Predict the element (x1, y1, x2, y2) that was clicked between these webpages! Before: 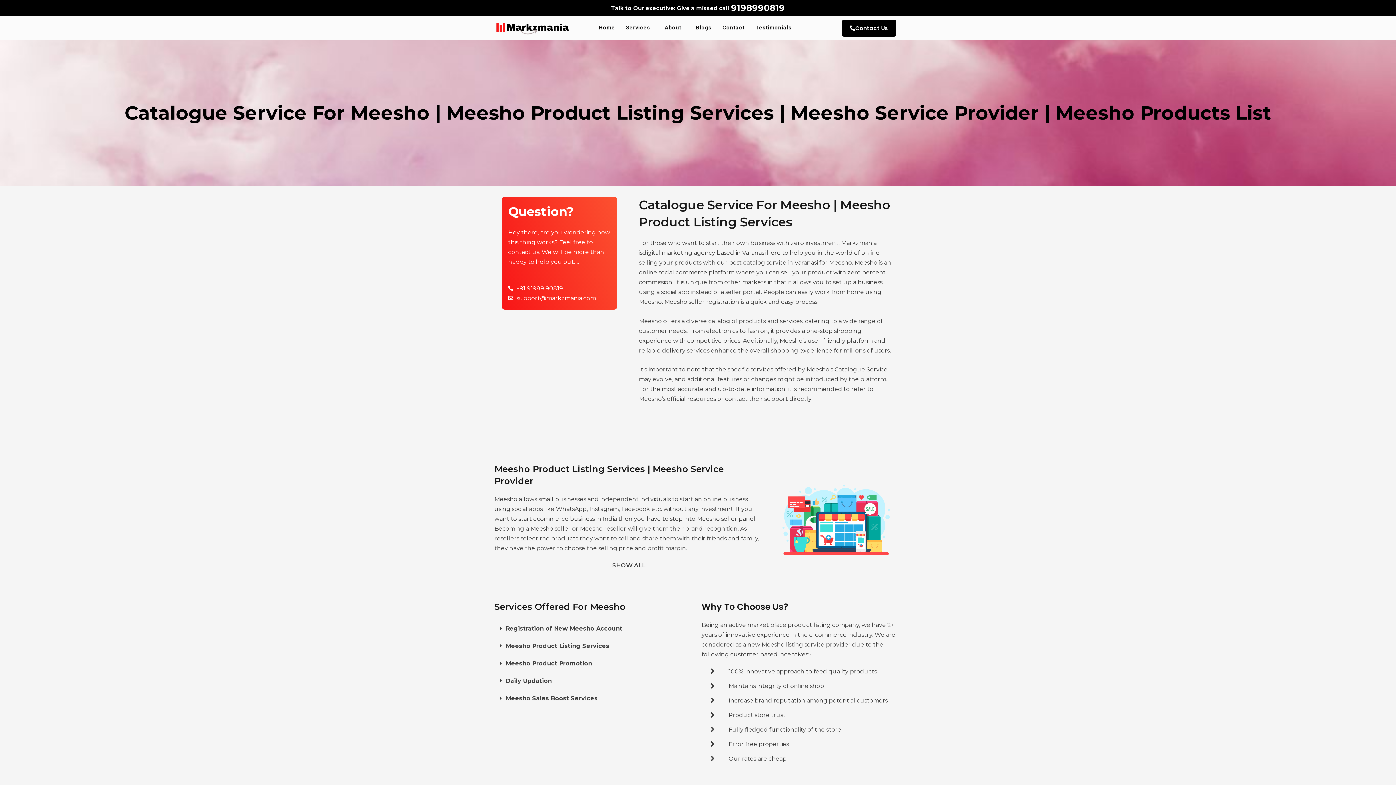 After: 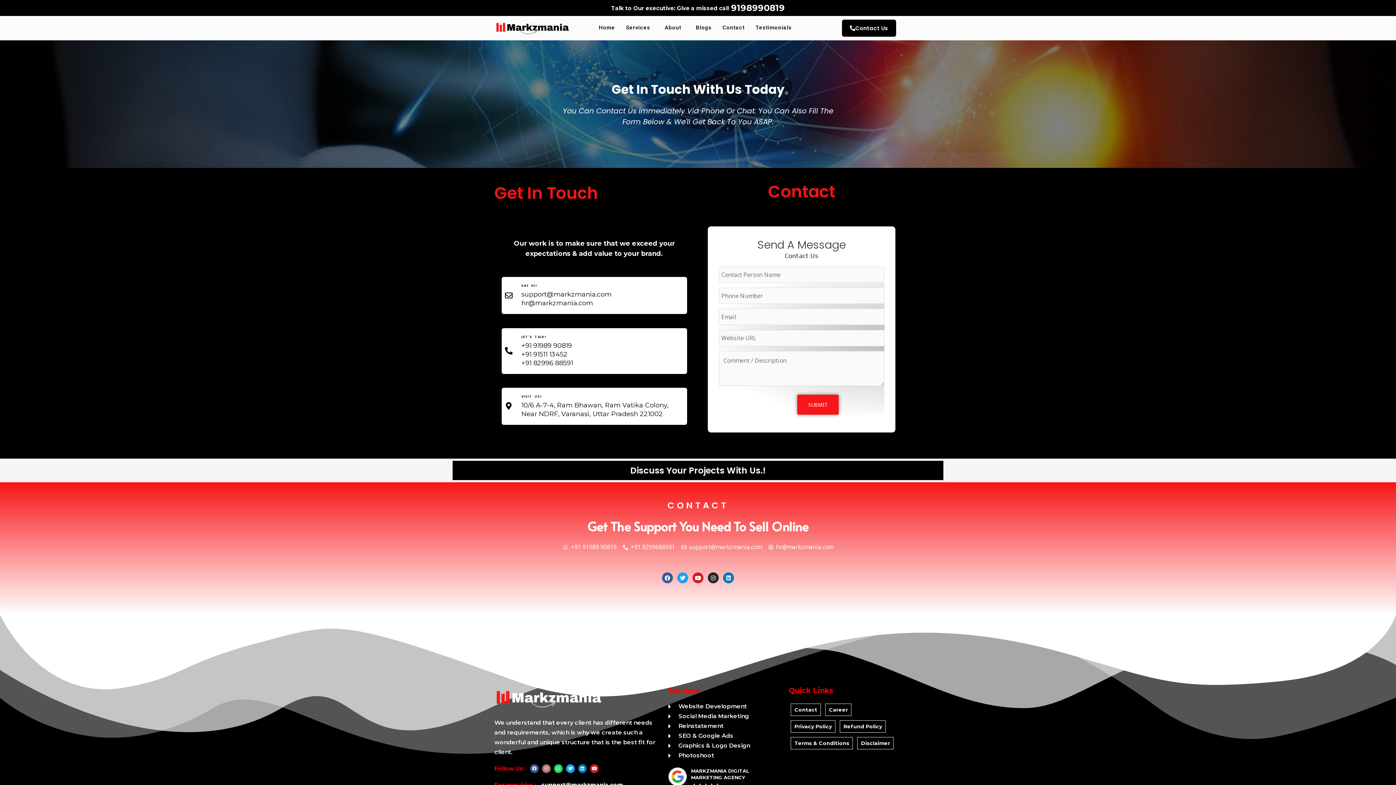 Action: bbox: (717, 19, 750, 36) label: Contact